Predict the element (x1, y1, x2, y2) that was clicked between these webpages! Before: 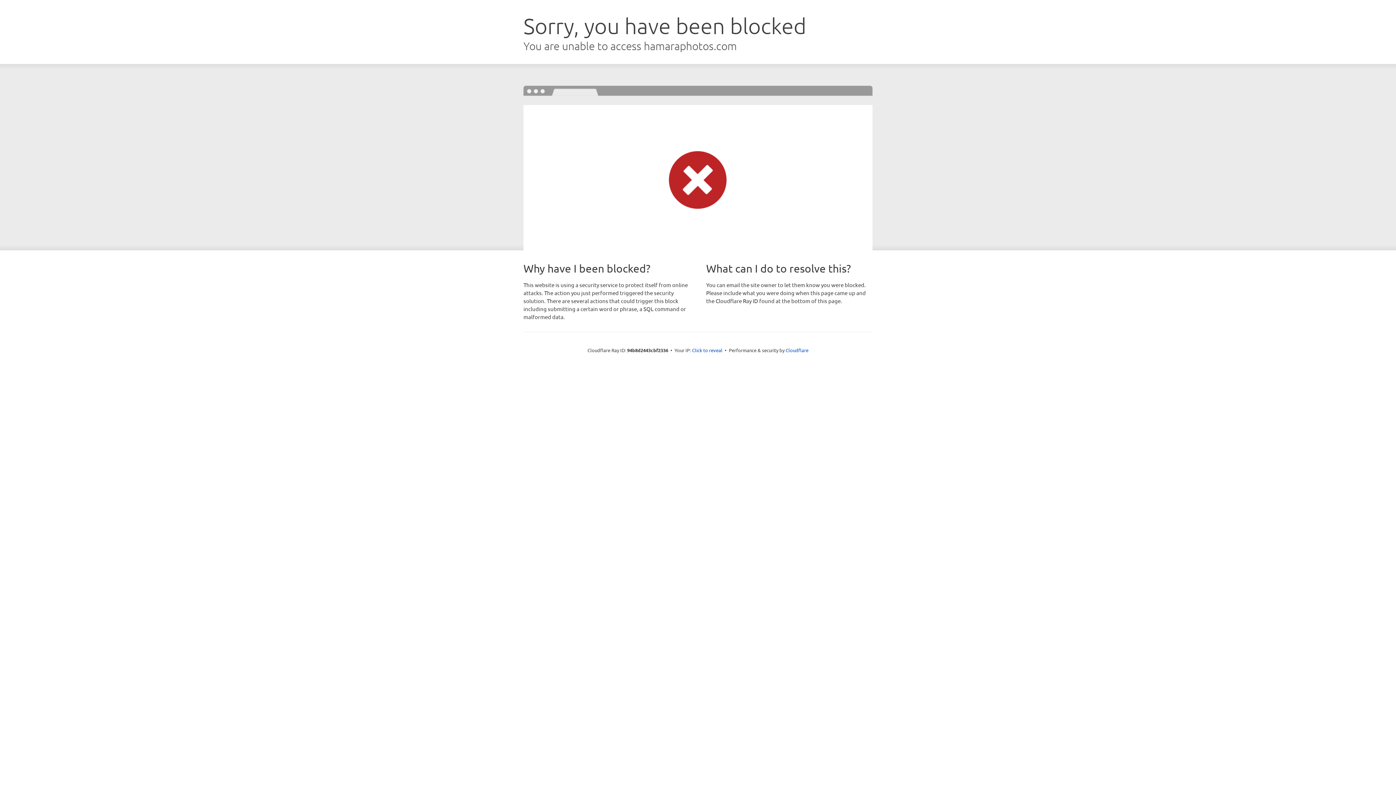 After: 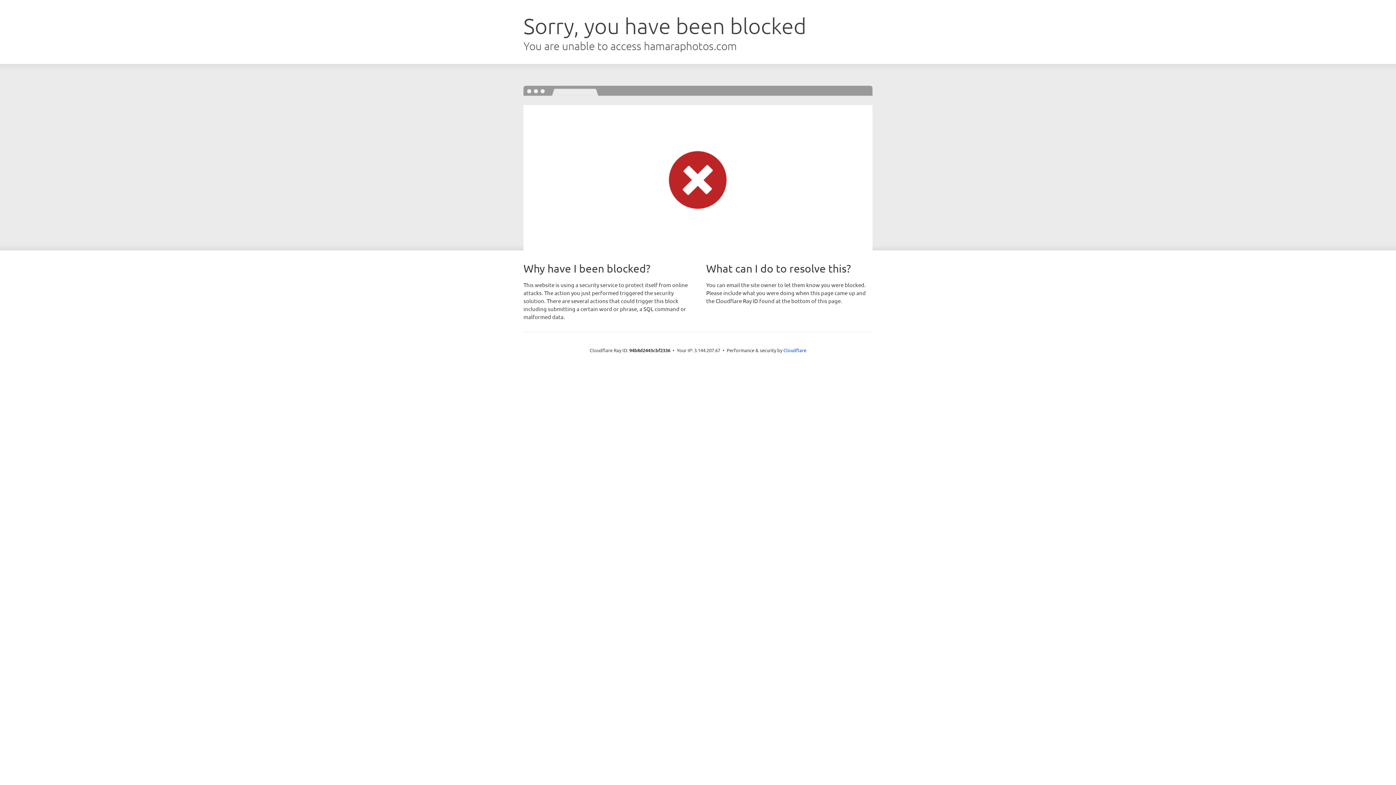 Action: bbox: (692, 346, 722, 353) label: Click to reveal